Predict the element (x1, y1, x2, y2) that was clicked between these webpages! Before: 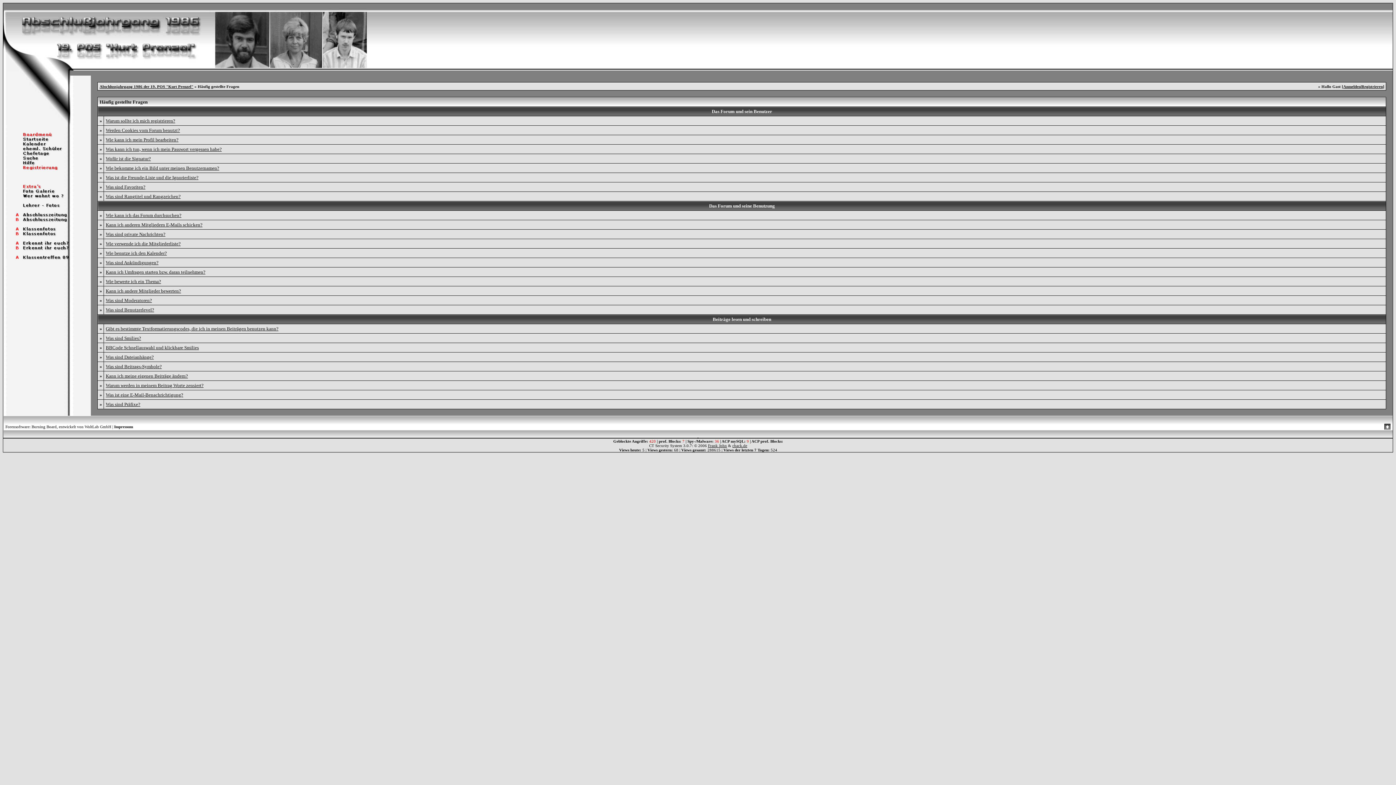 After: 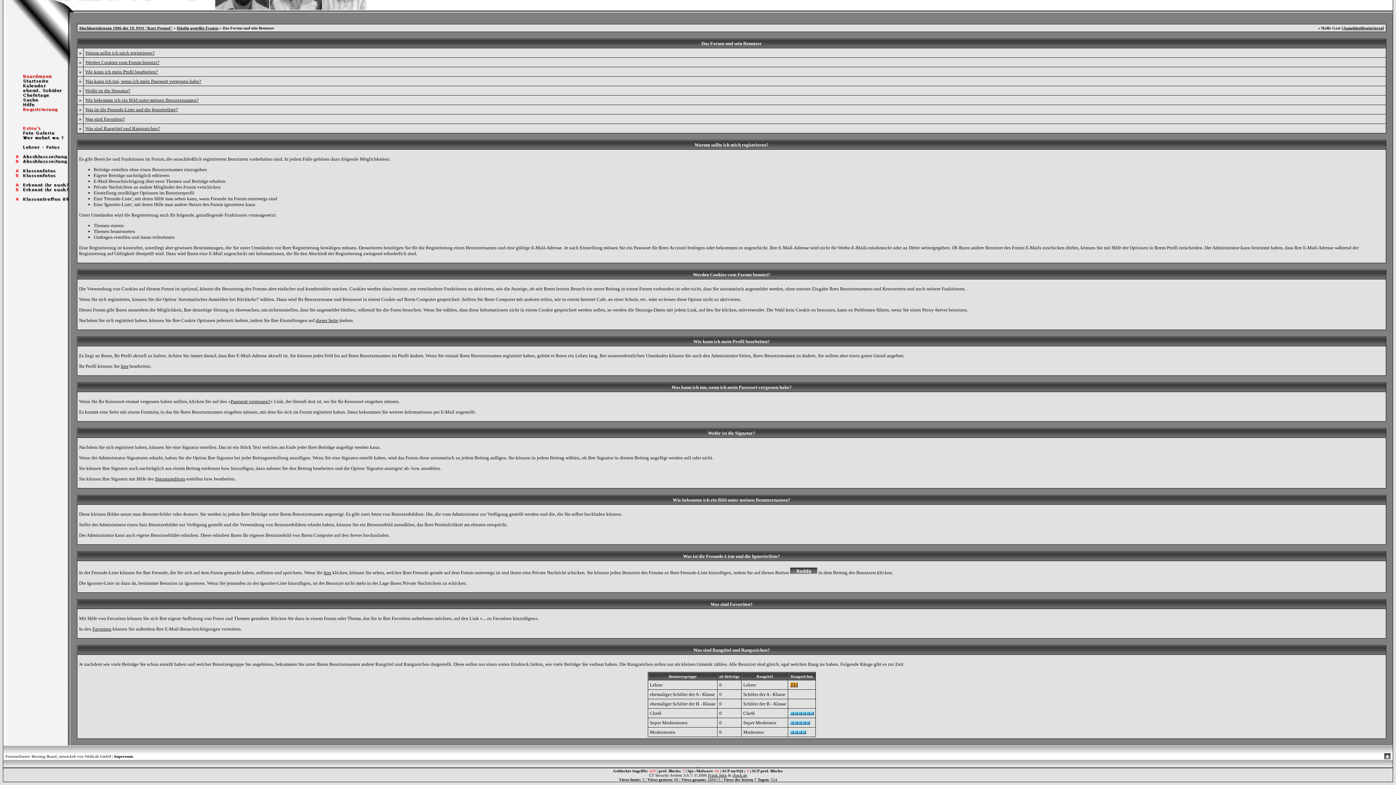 Action: bbox: (105, 127, 180, 133) label: Werden Cookies vom Forum benutzt?